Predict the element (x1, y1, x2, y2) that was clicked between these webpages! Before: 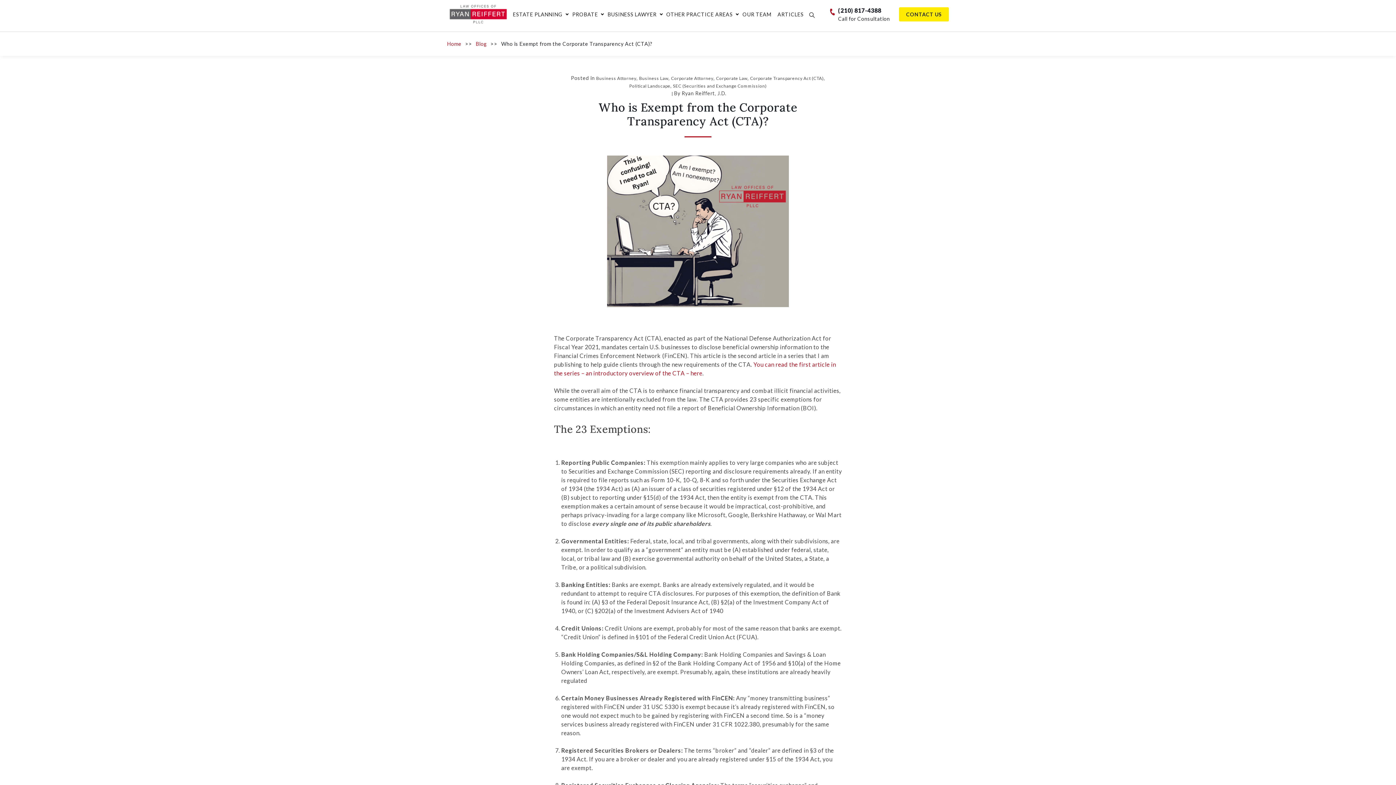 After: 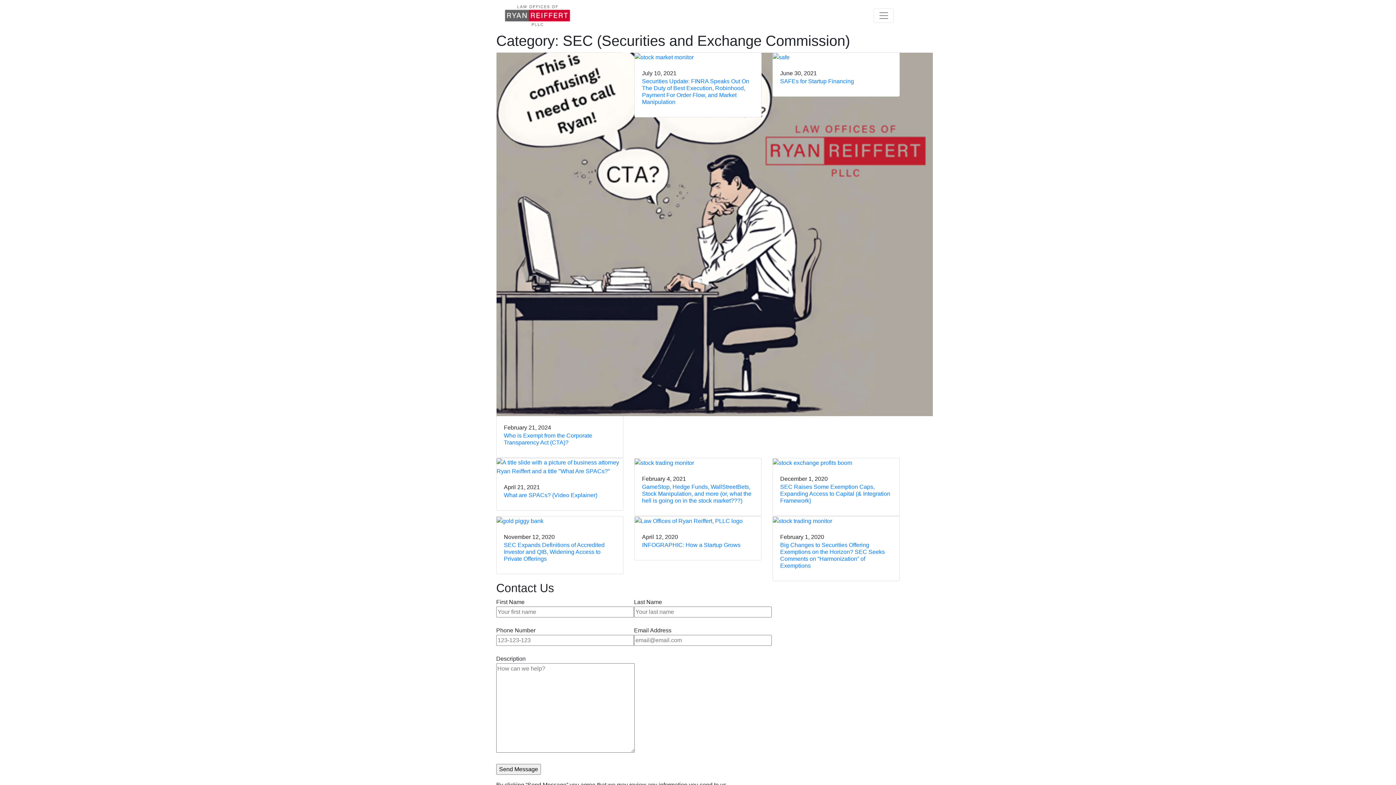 Action: label: SEC (Securities and Exchange Commission) bbox: (673, 83, 766, 88)